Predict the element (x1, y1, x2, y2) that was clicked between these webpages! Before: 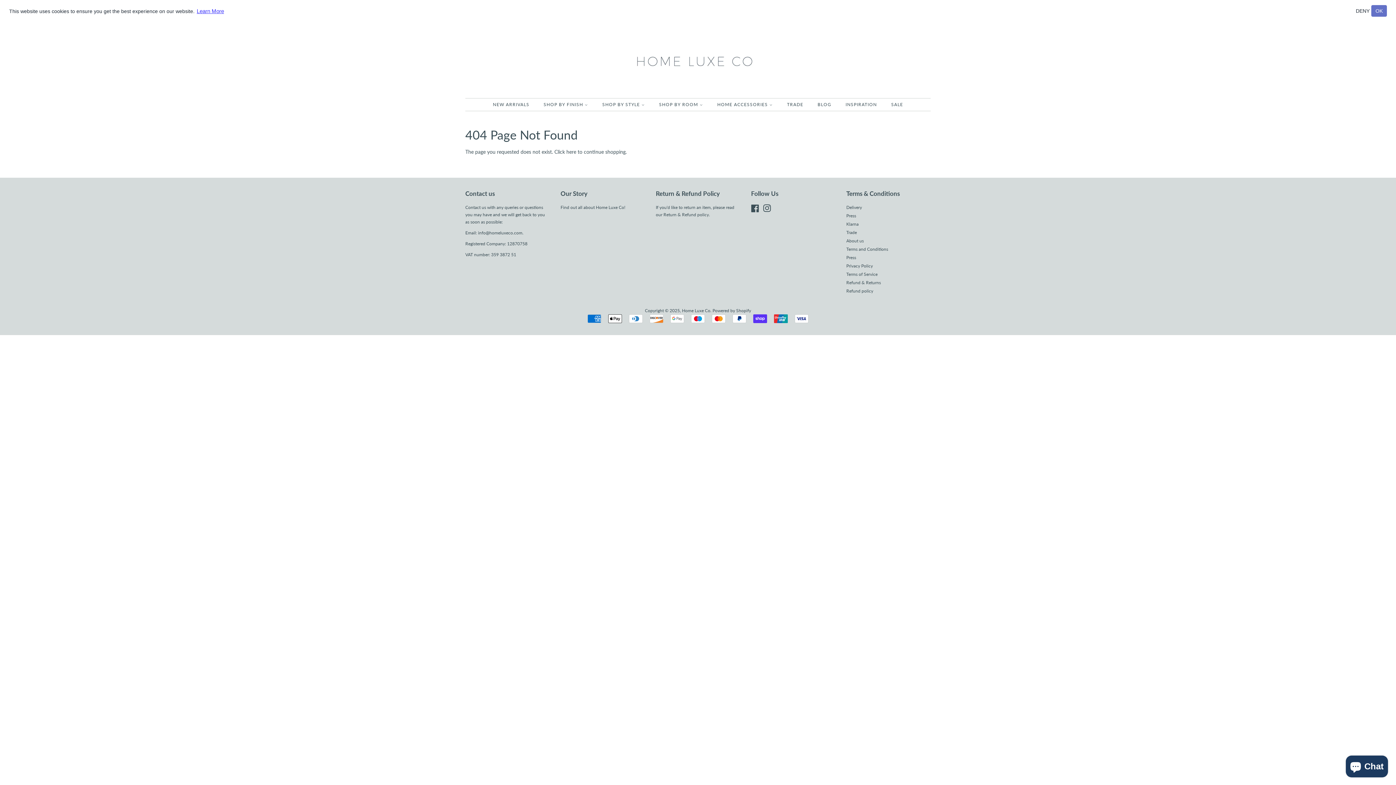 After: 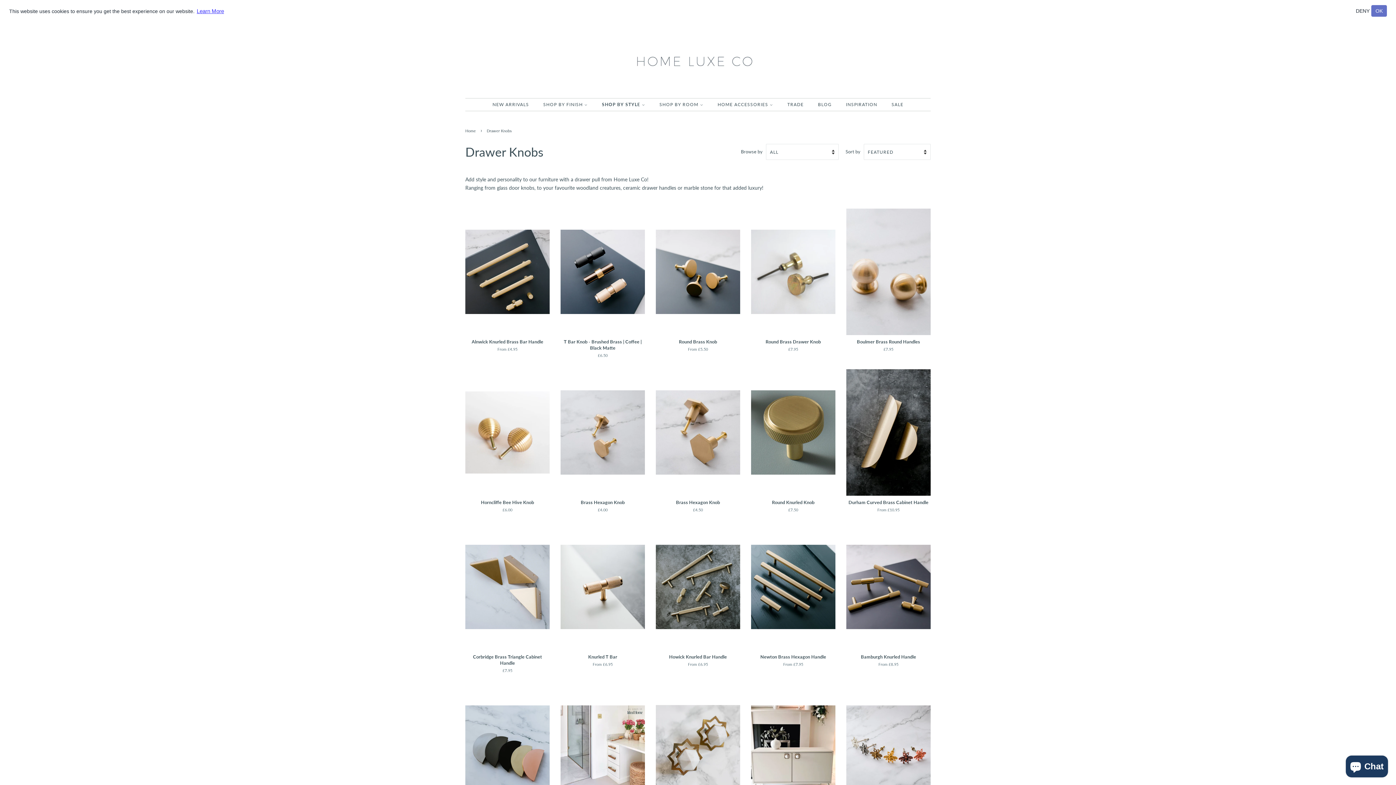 Action: bbox: (597, 98, 652, 110) label: SHOP BY STYLE 